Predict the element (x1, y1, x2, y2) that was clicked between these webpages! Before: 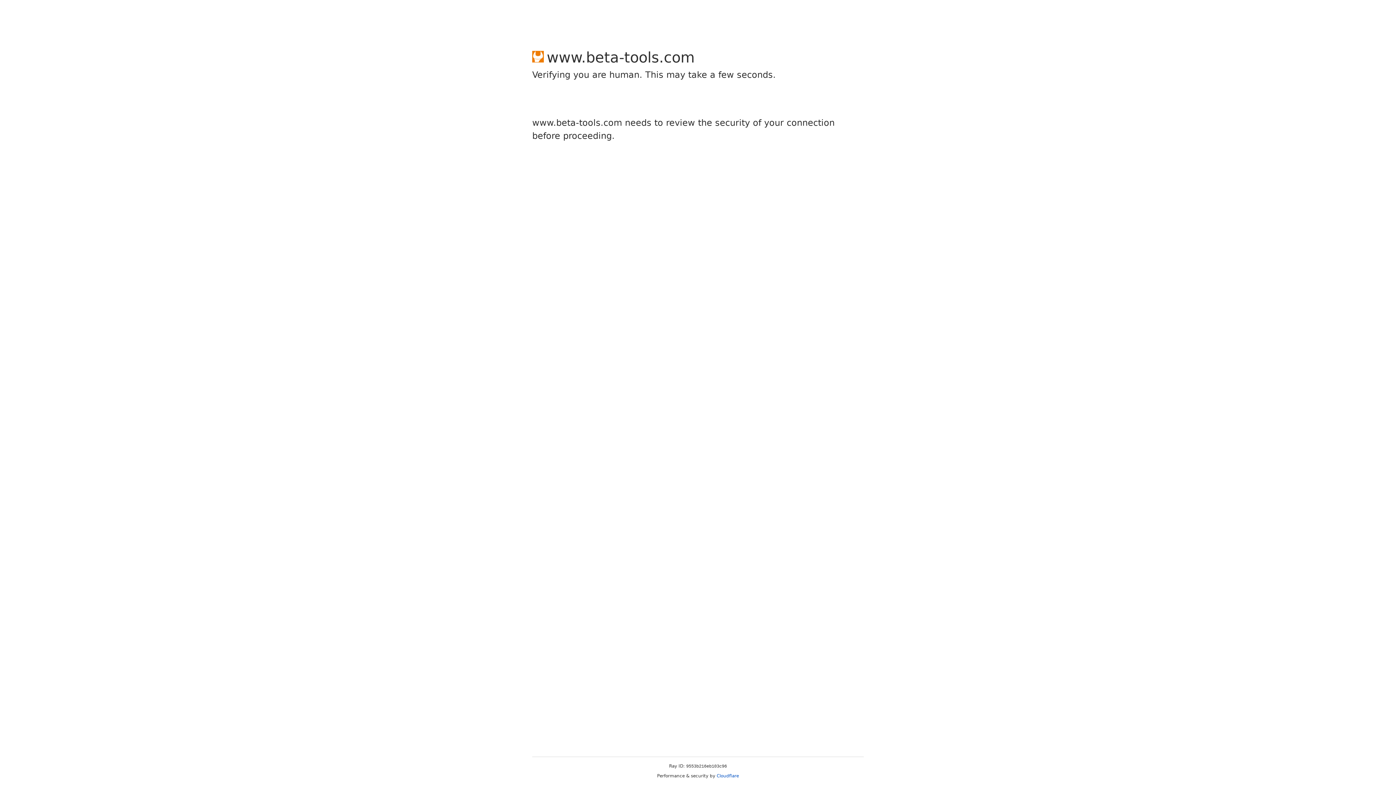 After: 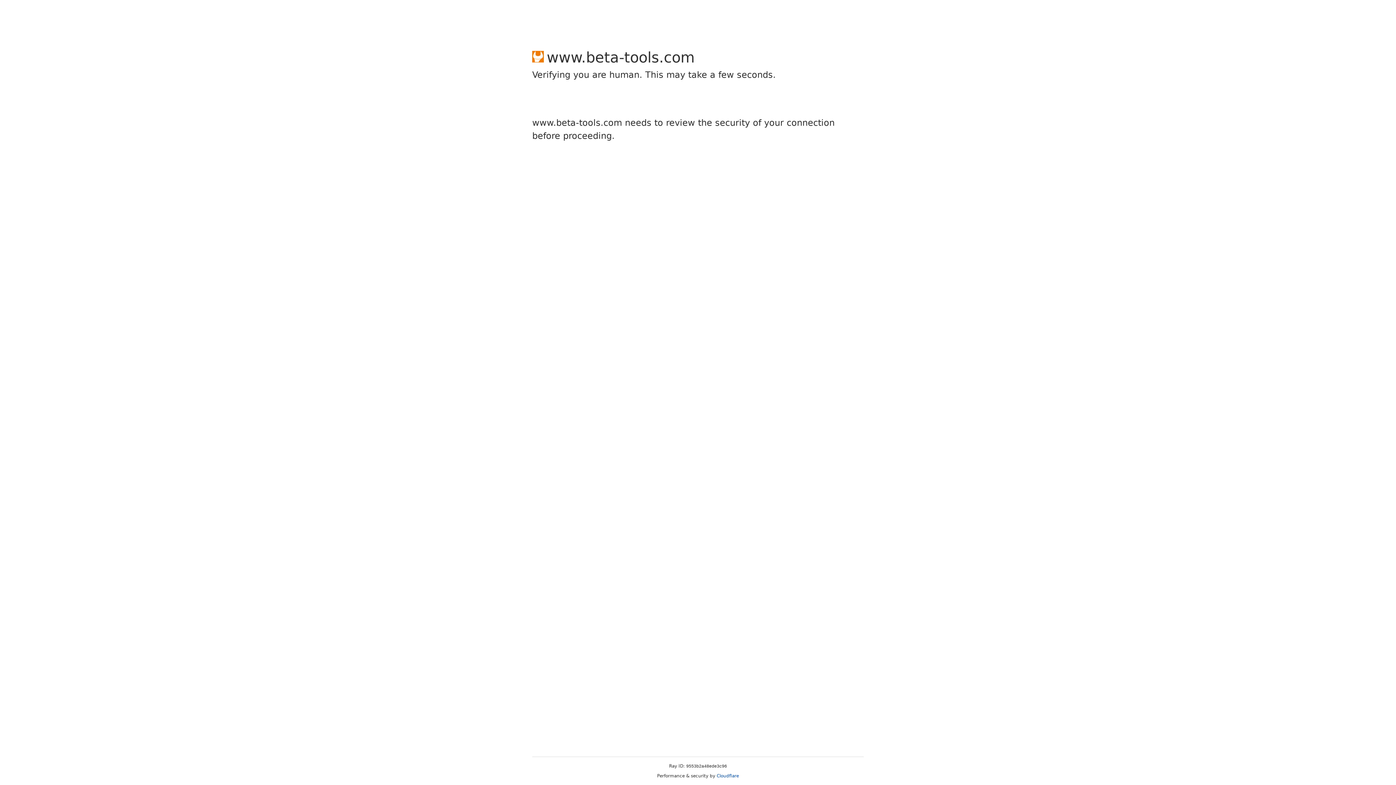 Action: label: Cloudflare bbox: (716, 773, 739, 778)